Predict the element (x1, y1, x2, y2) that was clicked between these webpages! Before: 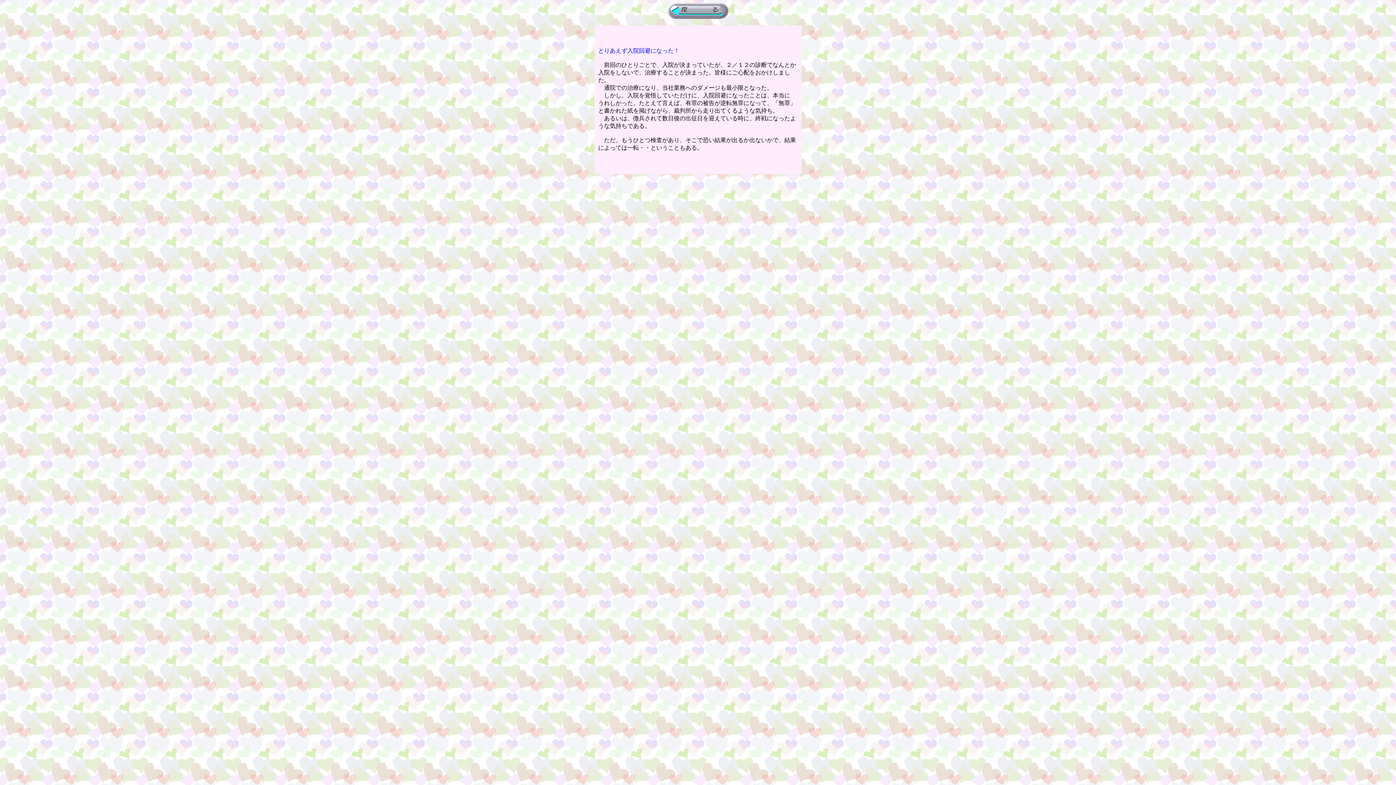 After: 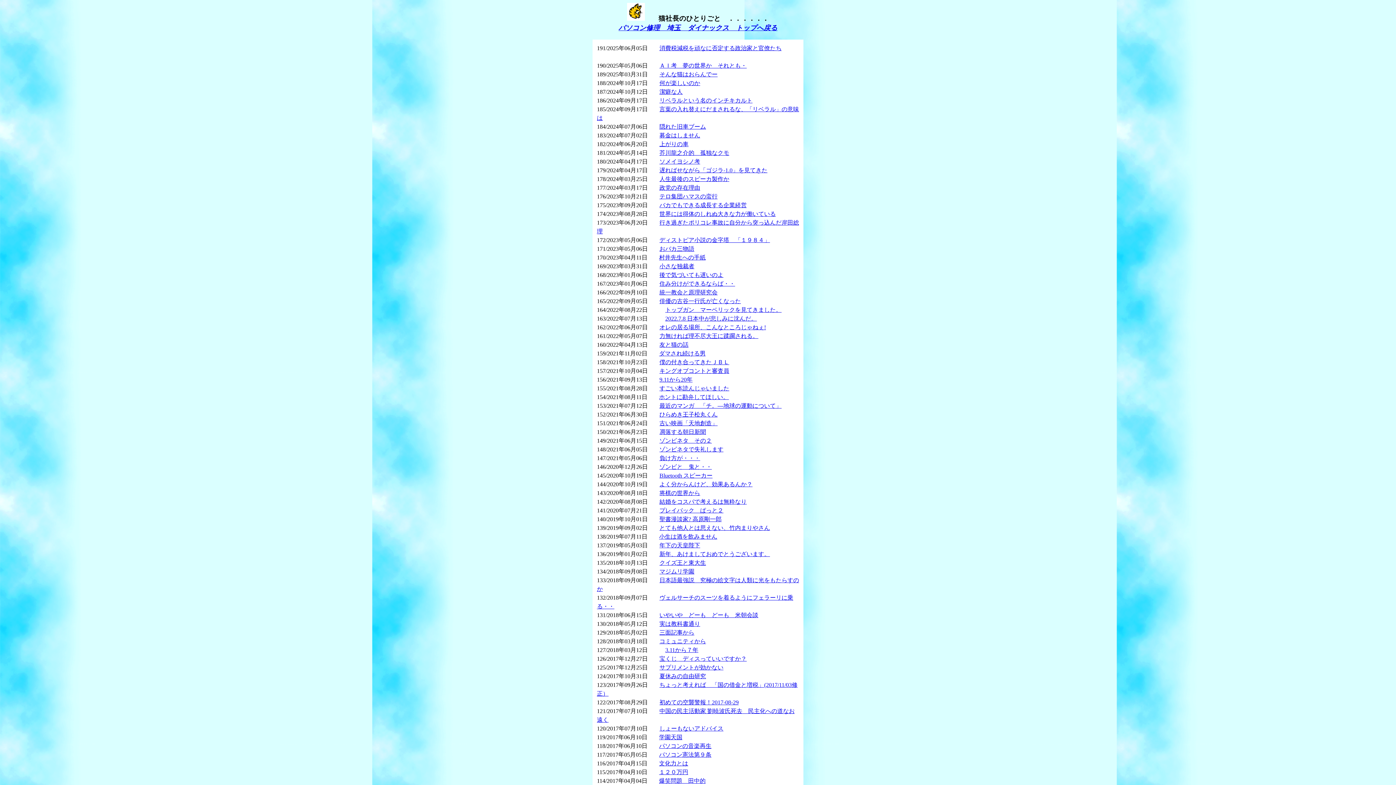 Action: bbox: (668, 13, 728, 20)